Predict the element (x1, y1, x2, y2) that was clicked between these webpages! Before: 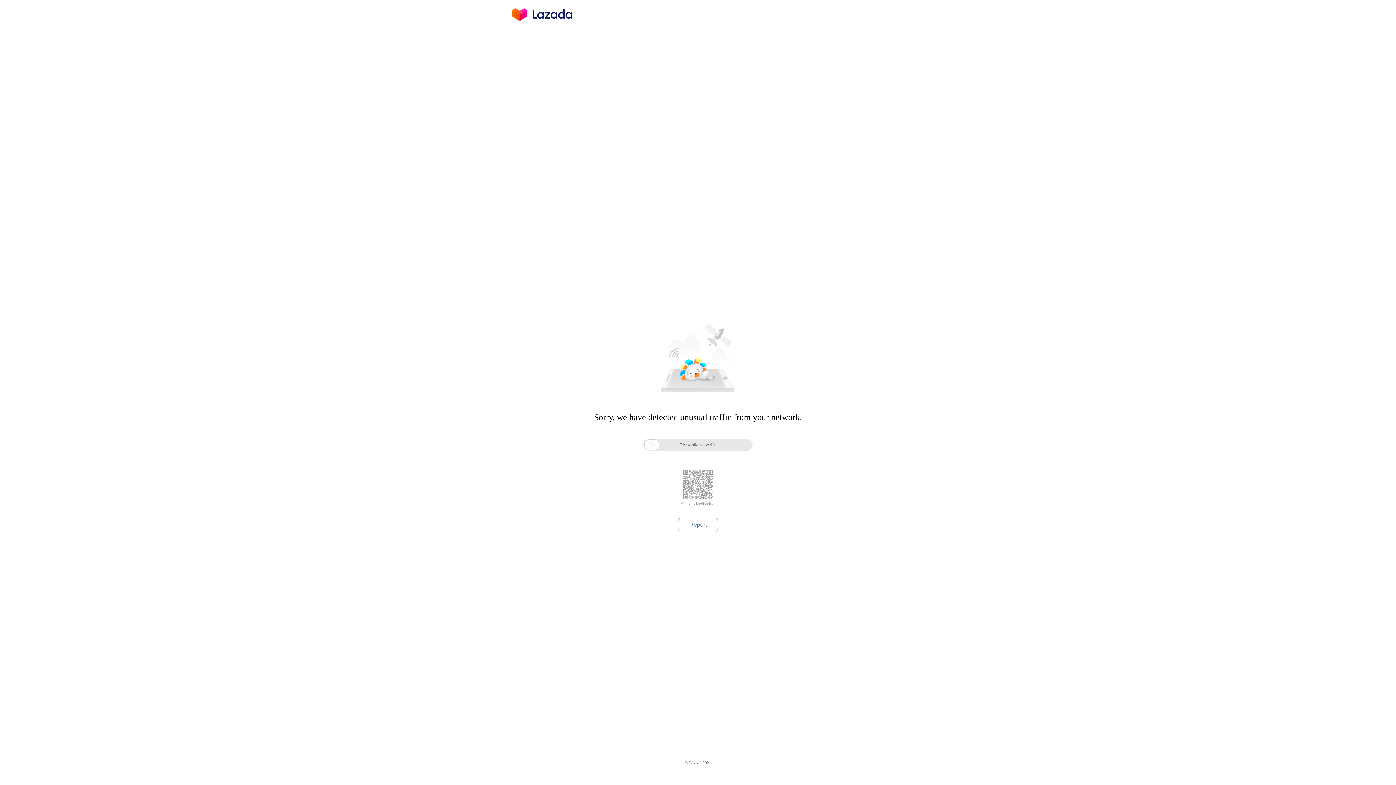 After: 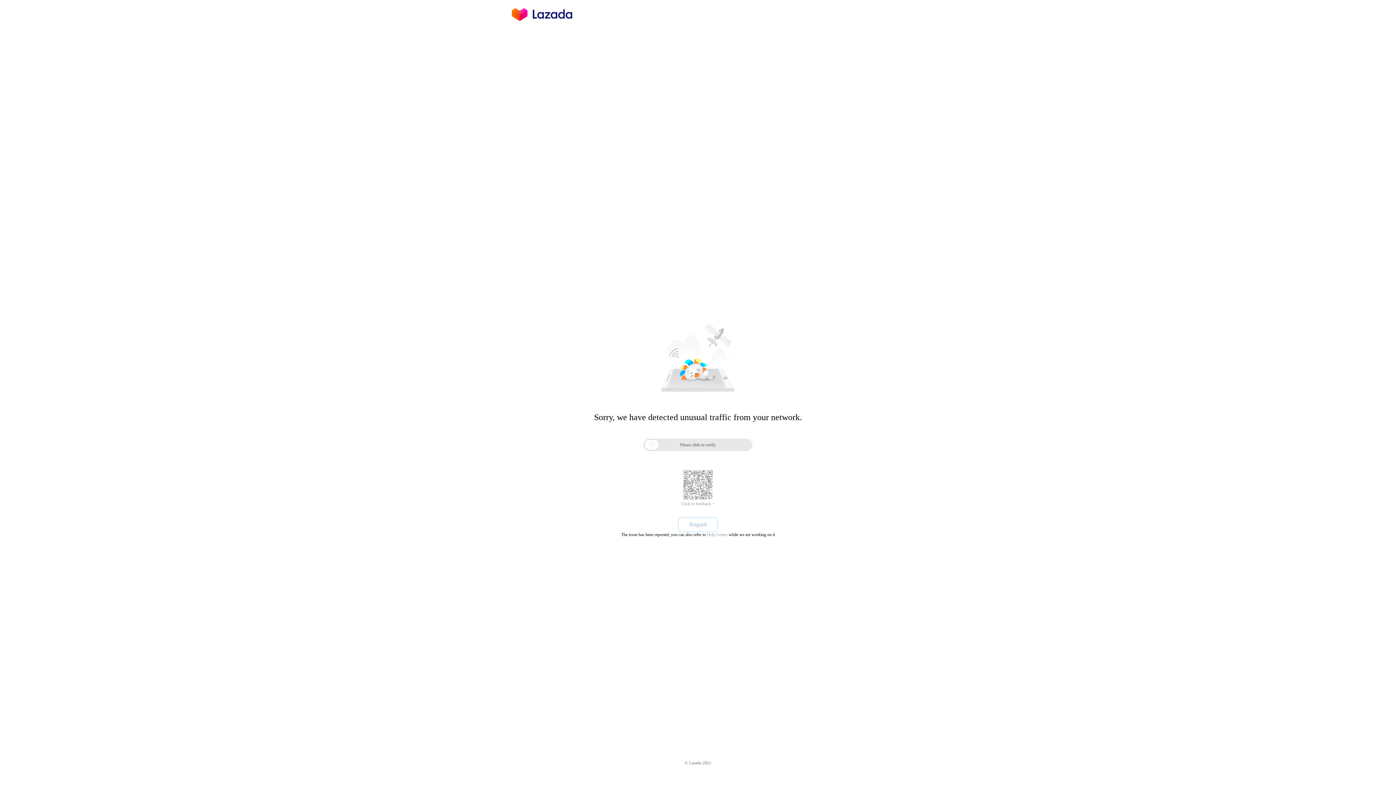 Action: bbox: (678, 517, 718, 532) label: Report